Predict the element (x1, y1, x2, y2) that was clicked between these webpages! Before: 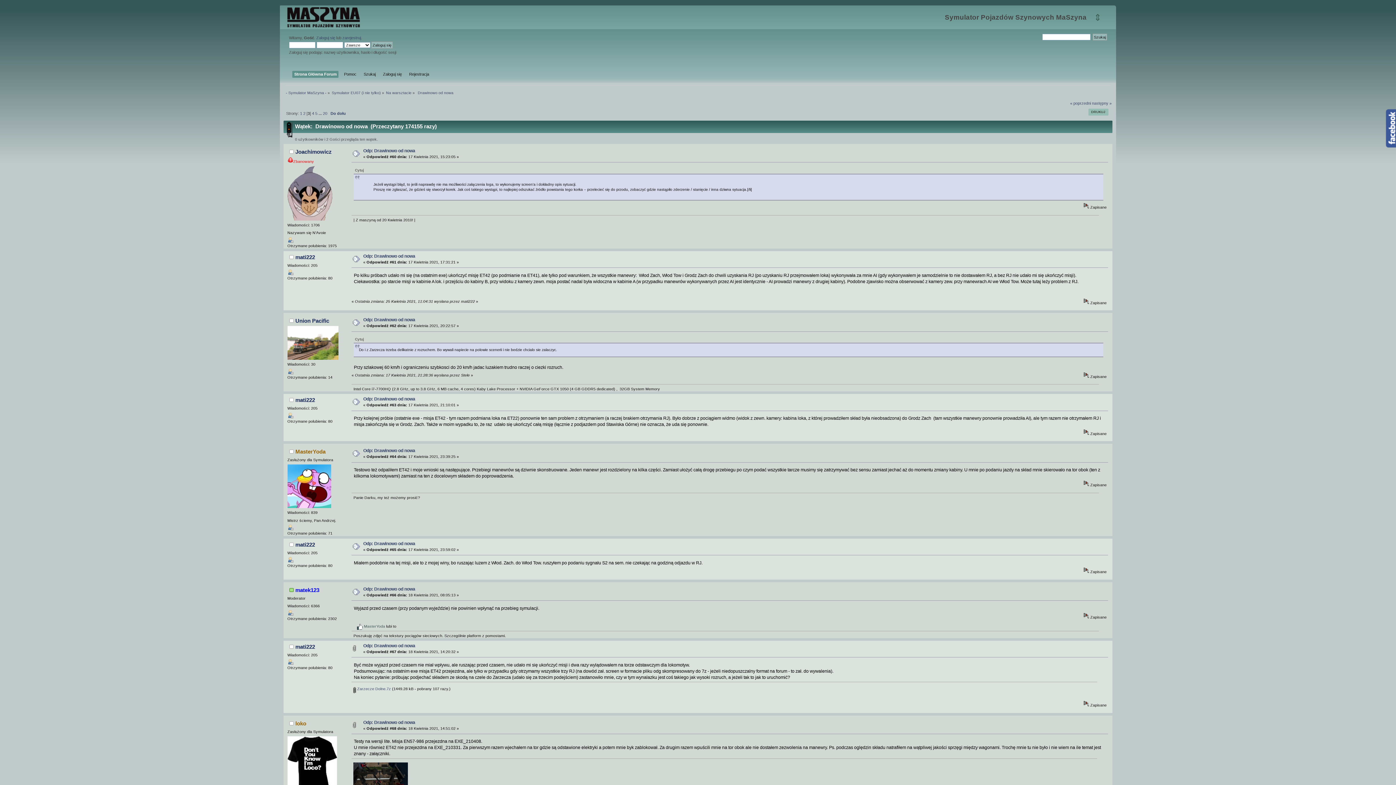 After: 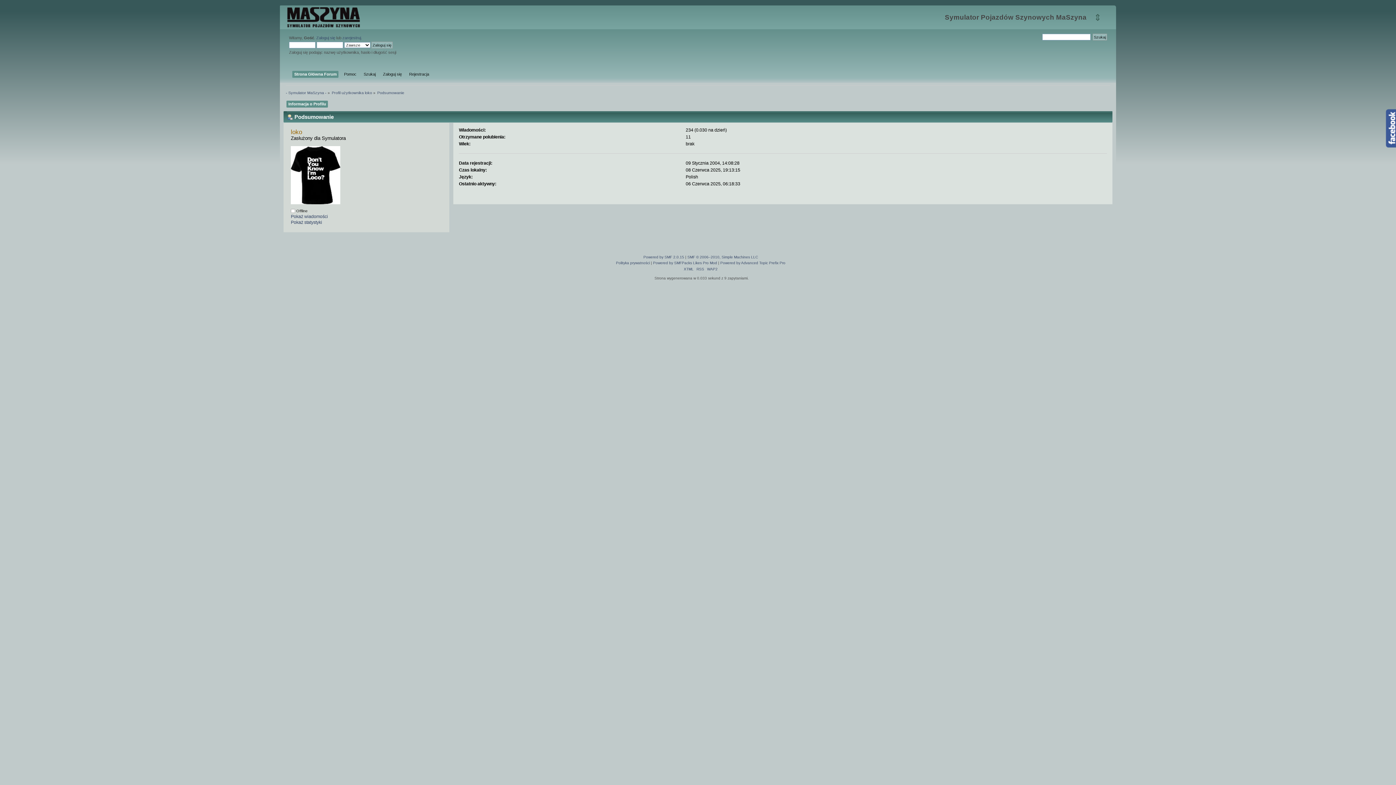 Action: label: loko bbox: (295, 720, 306, 726)